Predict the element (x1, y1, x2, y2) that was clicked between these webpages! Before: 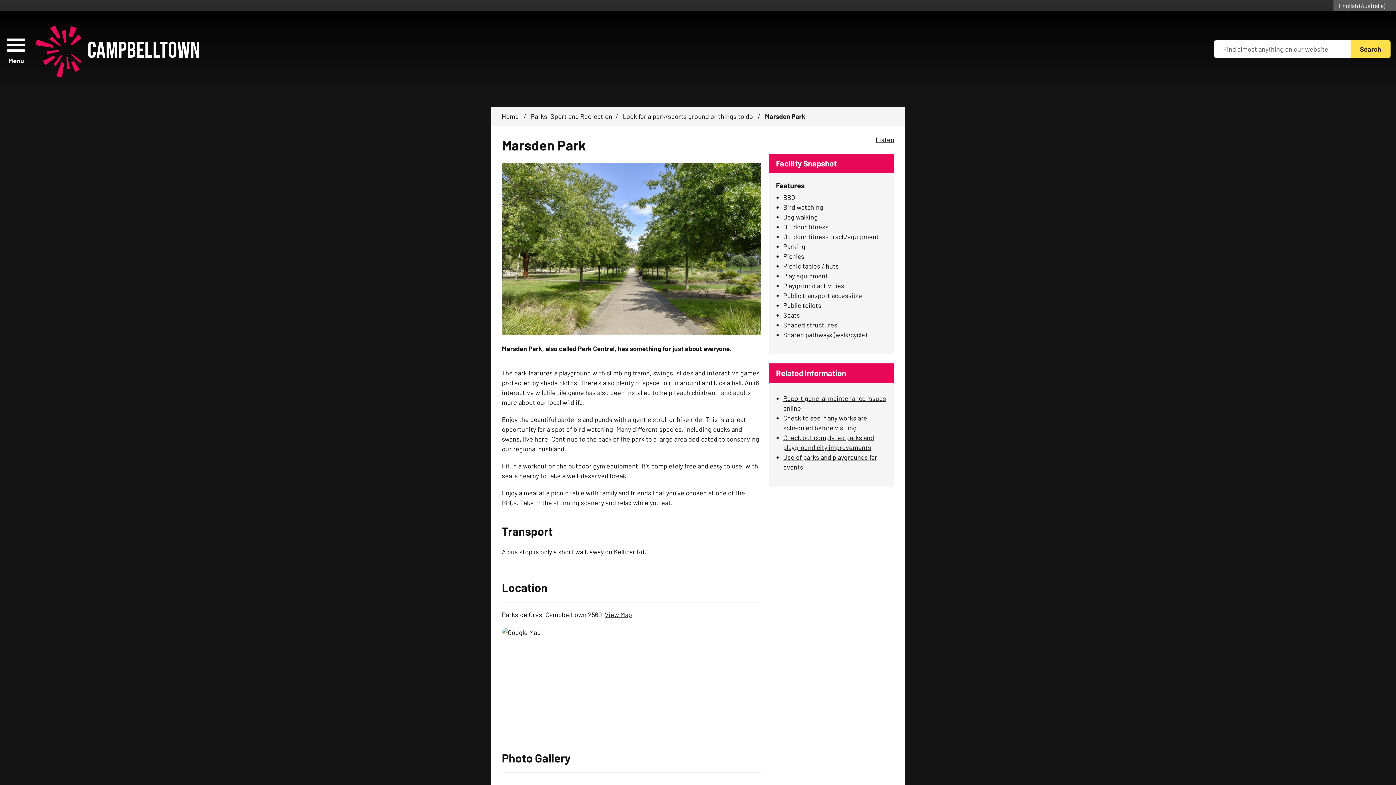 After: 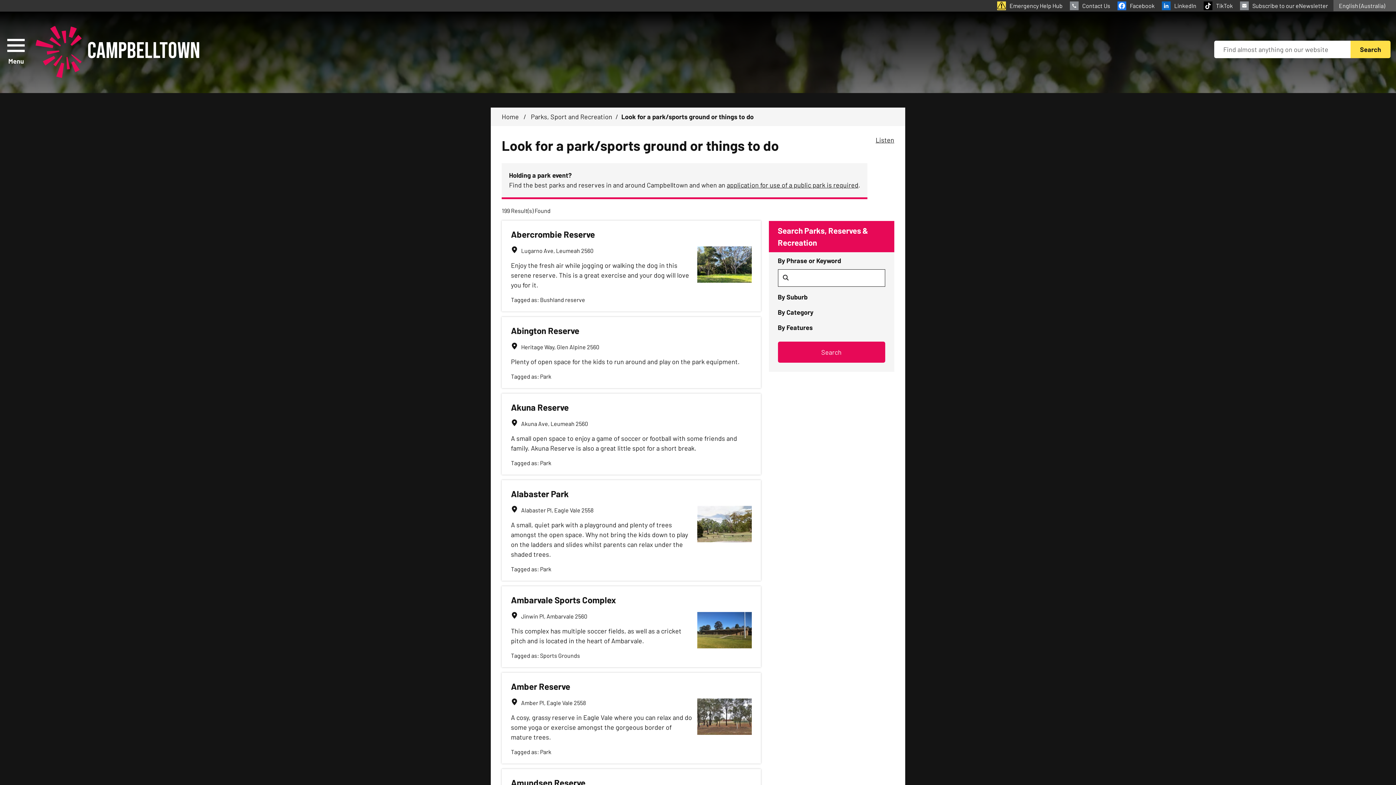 Action: label: Look for a park/sports ground or things to do  bbox: (622, 112, 754, 120)